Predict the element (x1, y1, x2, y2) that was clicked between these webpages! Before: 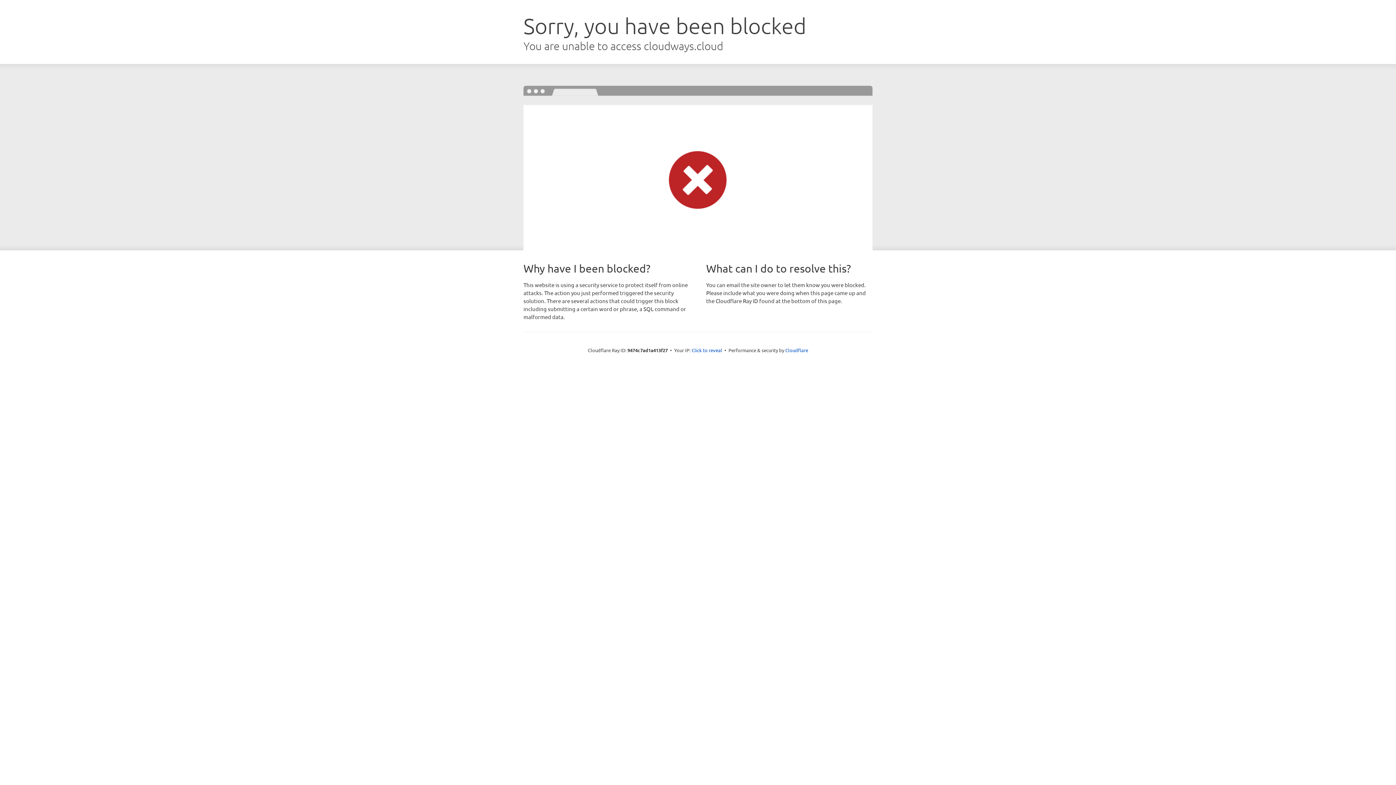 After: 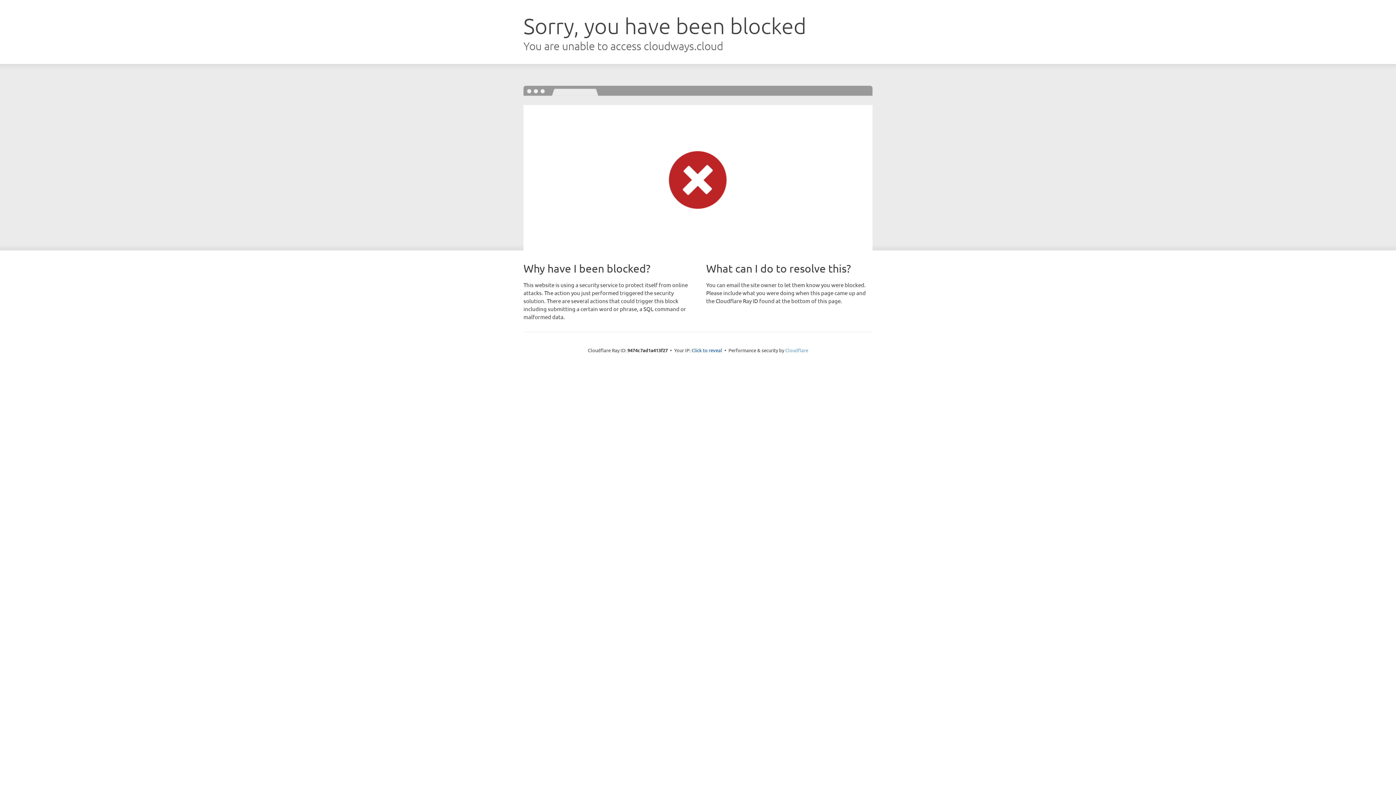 Action: label: Cloudflare bbox: (785, 347, 808, 353)